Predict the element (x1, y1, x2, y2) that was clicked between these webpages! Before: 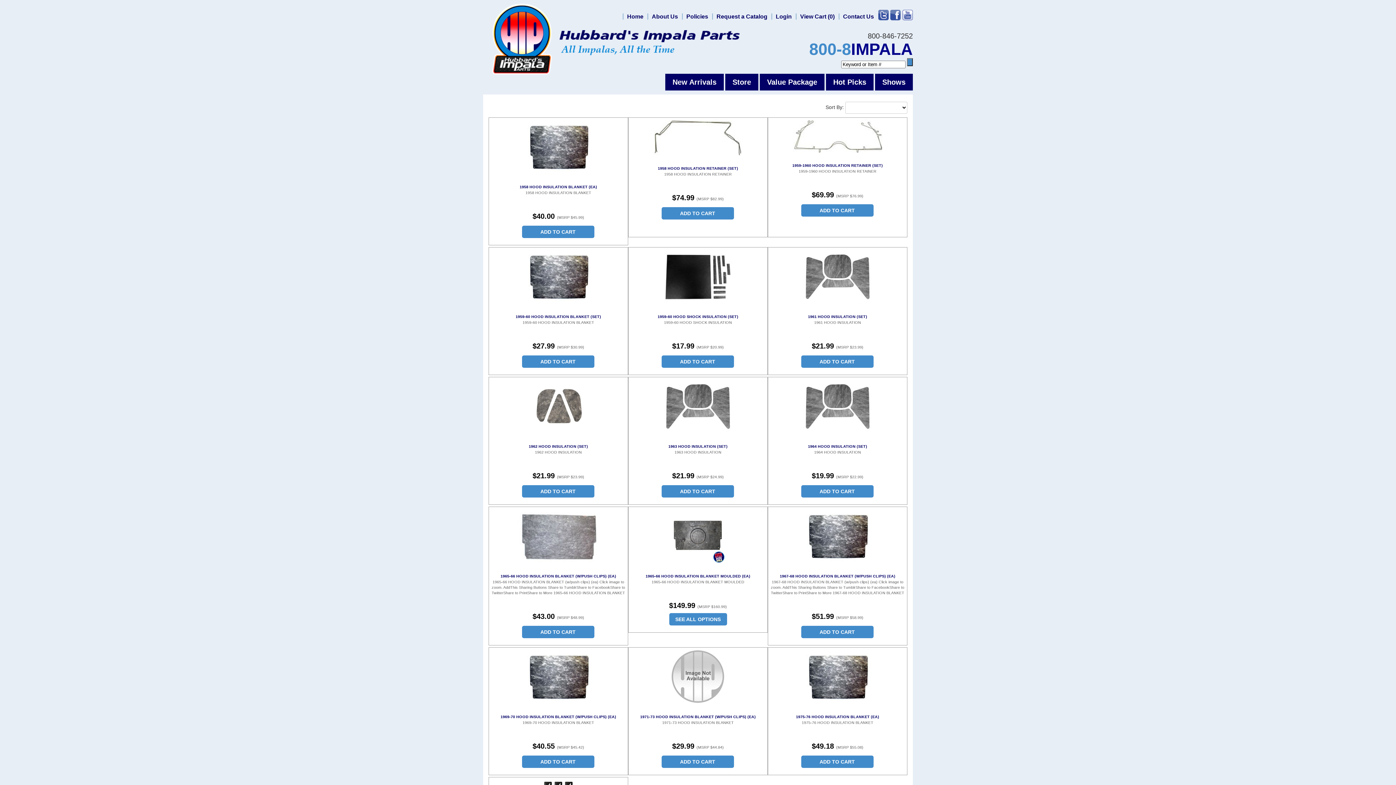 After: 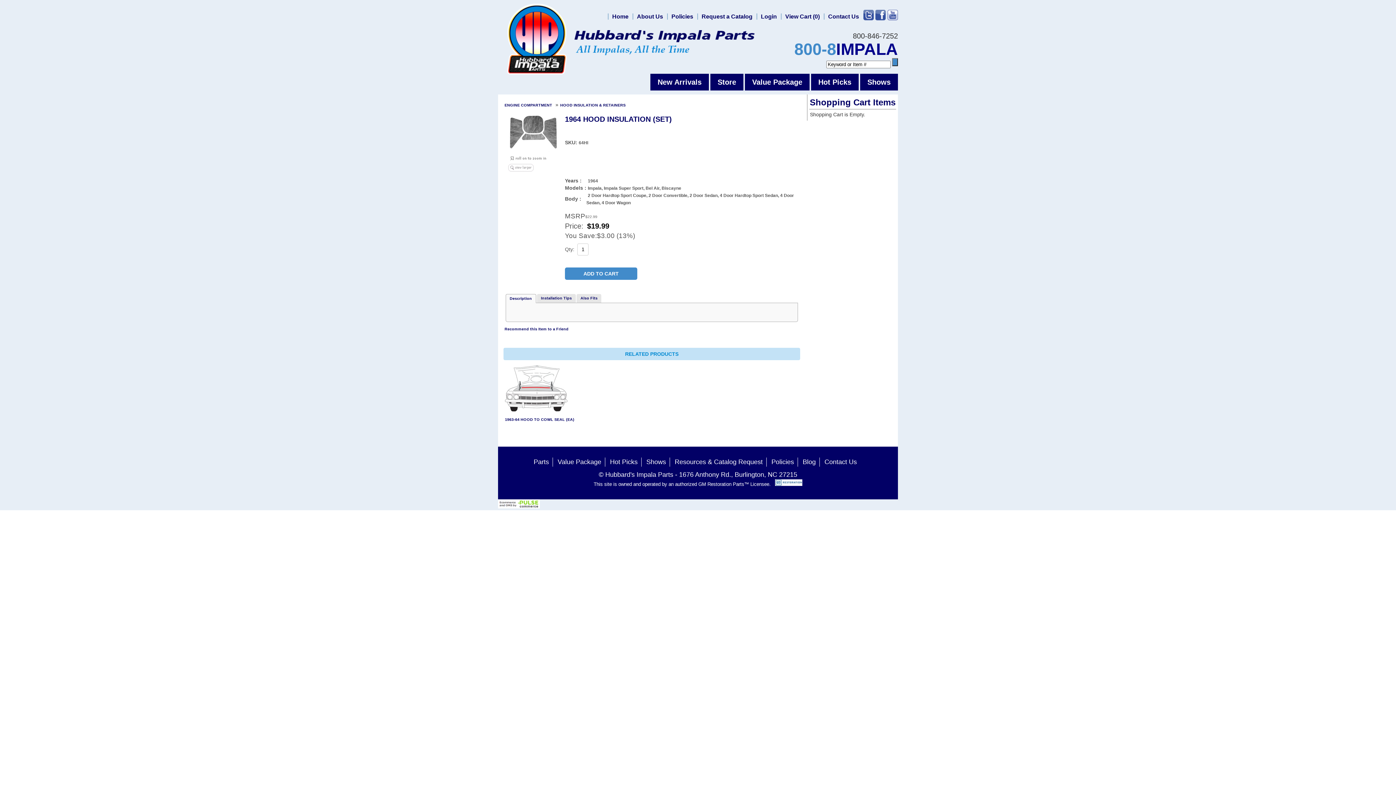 Action: bbox: (808, 444, 867, 448) label: 1964 HOOD INSULATION (SET)